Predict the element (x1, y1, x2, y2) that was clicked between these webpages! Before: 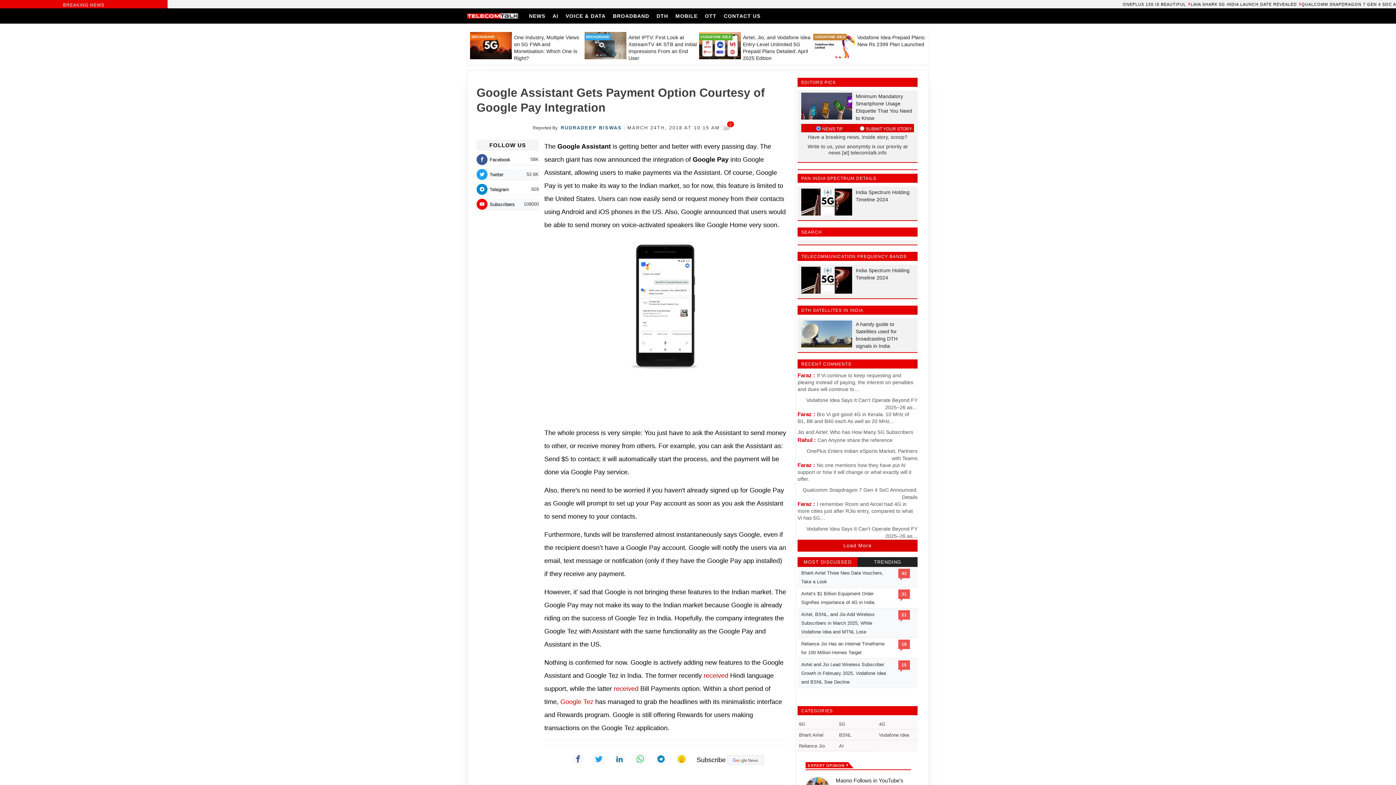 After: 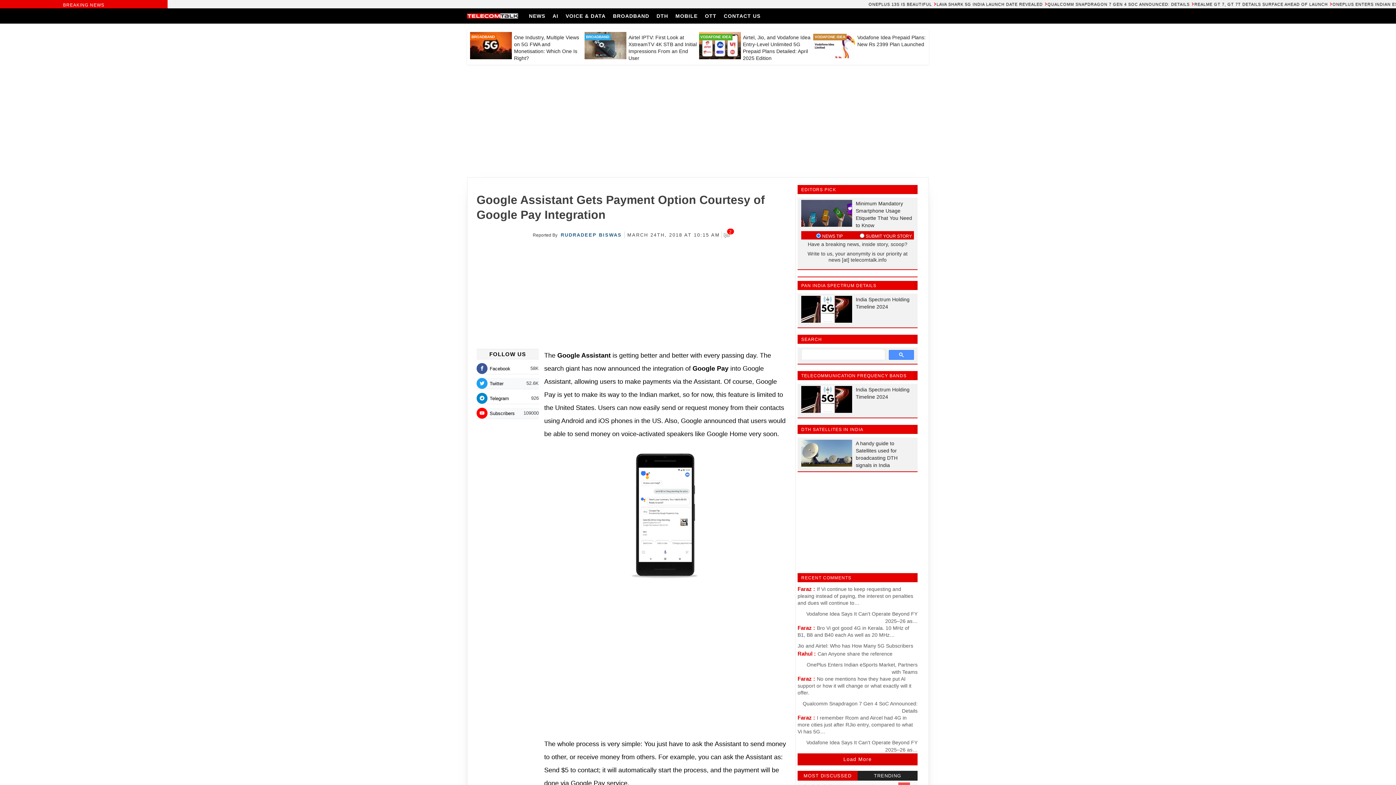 Action: bbox: (797, 557, 857, 567) label: MOST DISCUSSED